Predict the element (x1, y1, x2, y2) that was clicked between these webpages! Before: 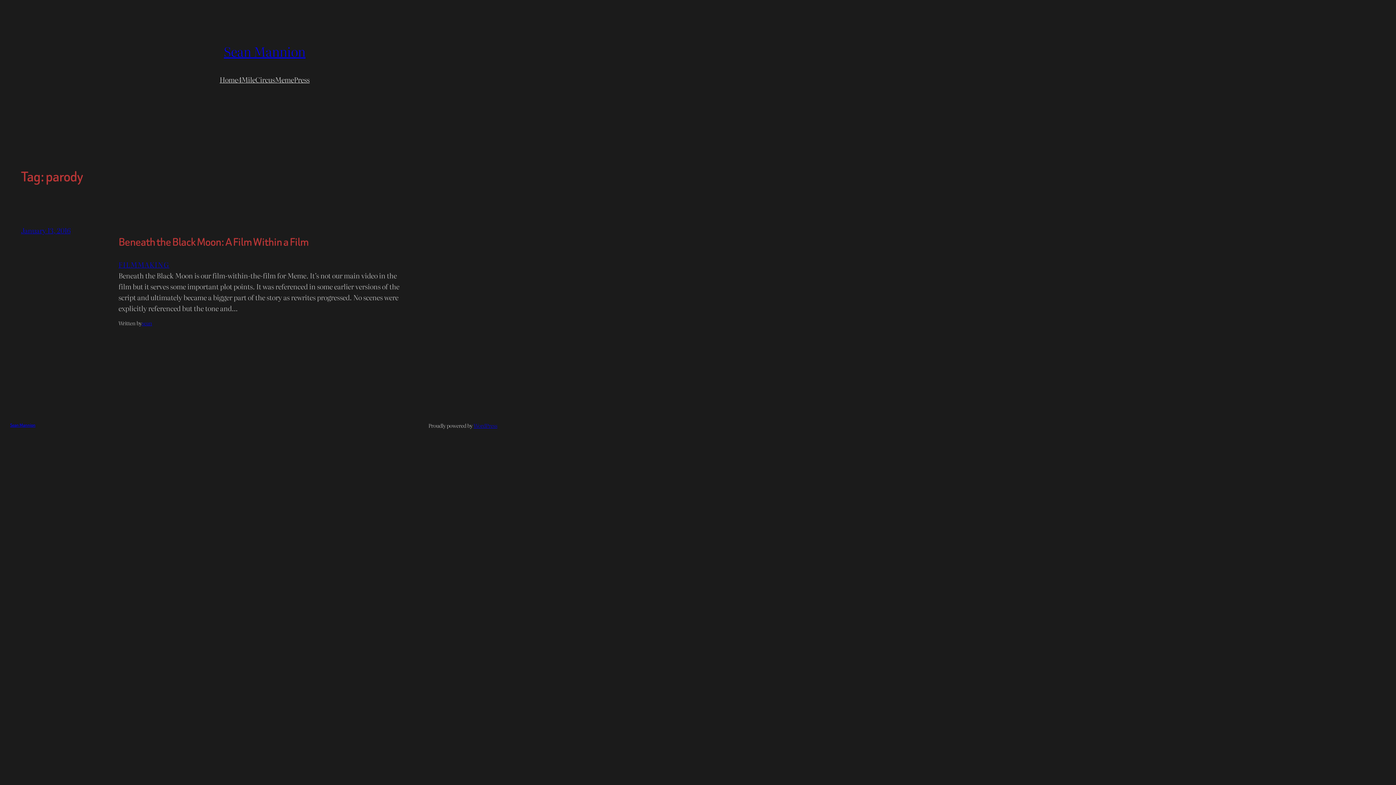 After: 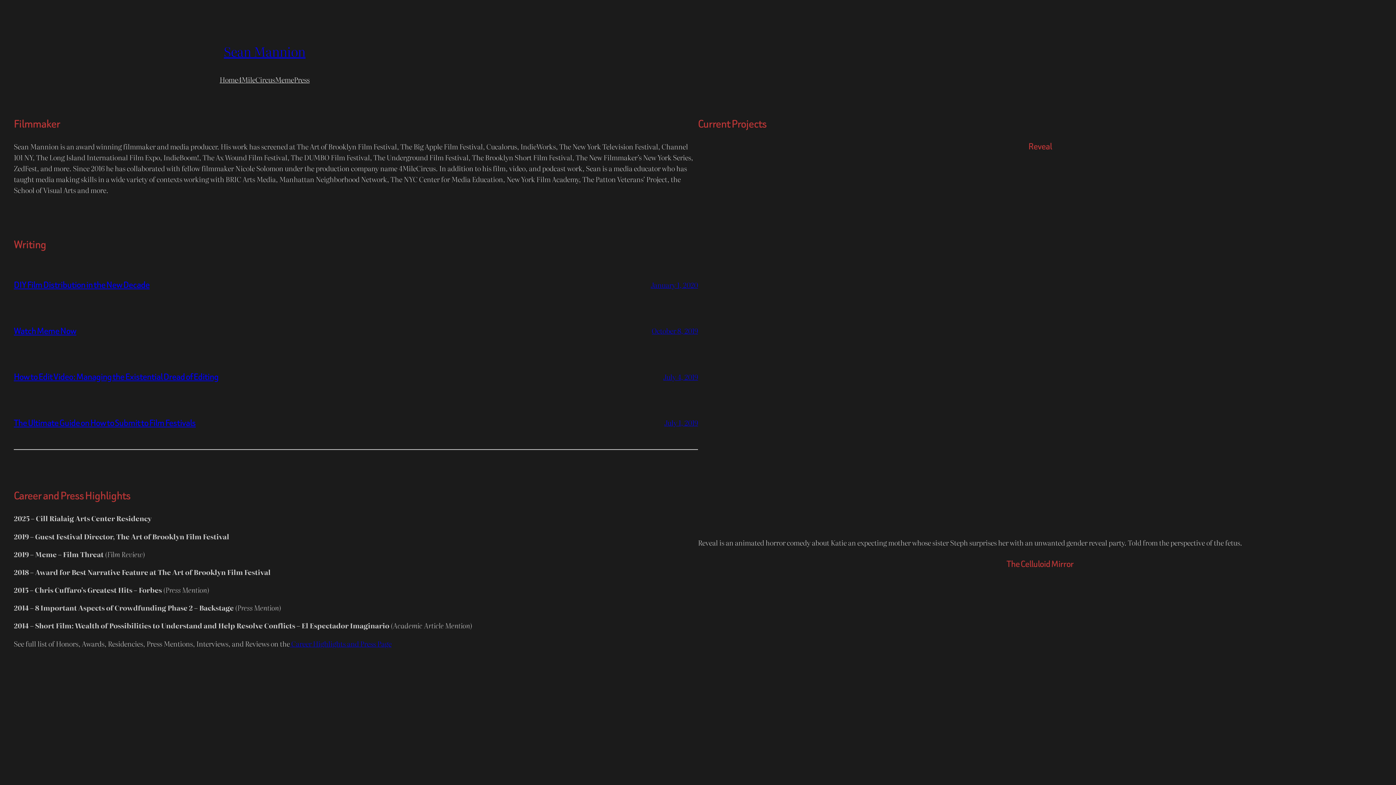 Action: bbox: (219, 74, 238, 85) label: Home